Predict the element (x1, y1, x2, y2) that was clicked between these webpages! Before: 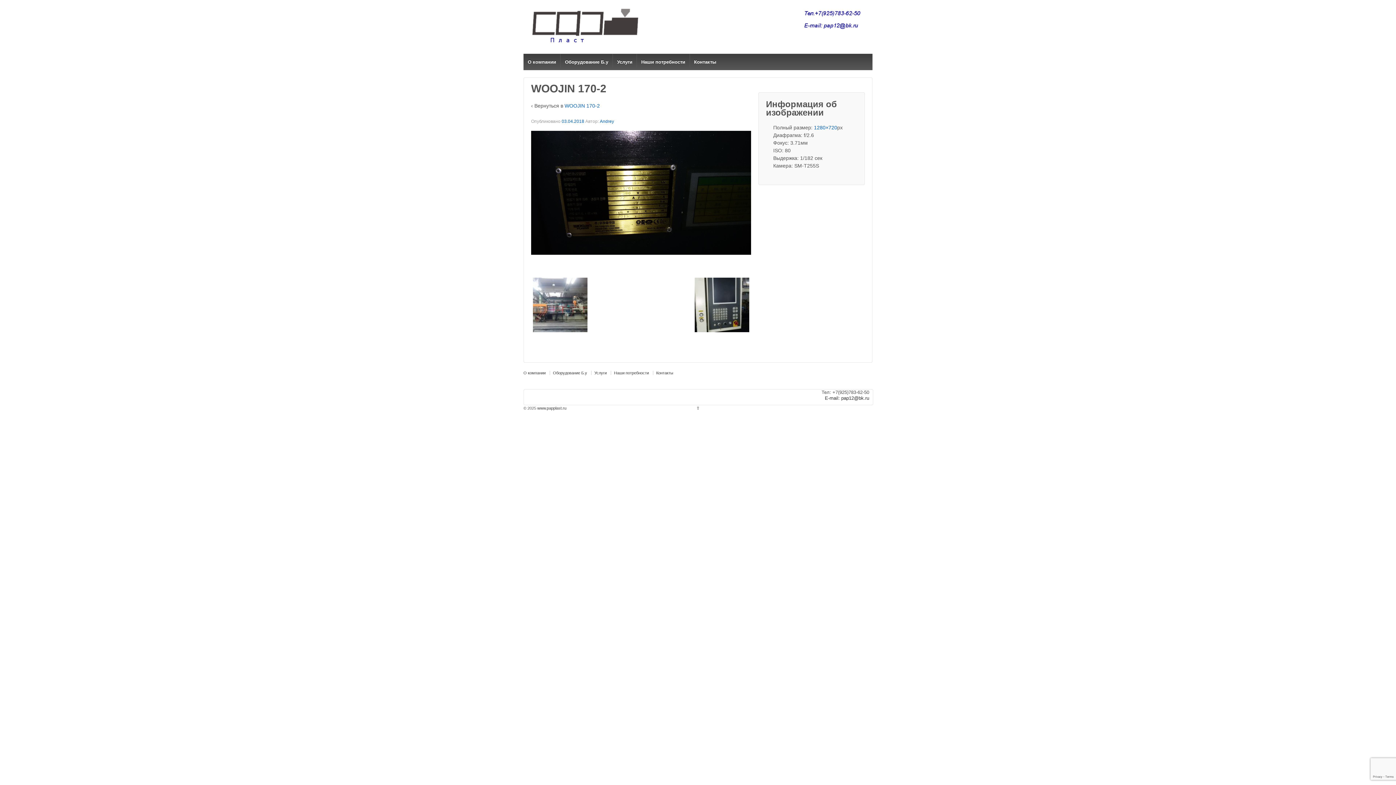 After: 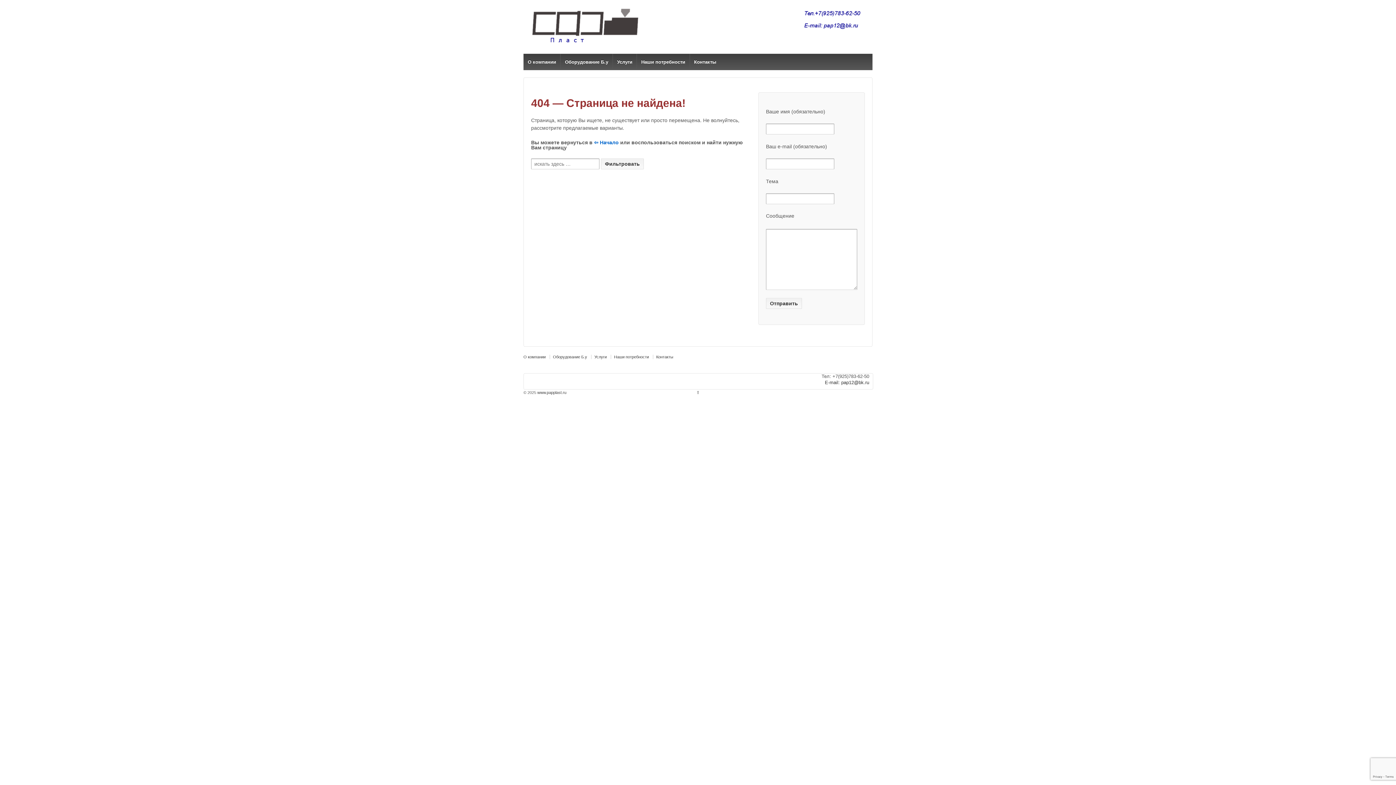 Action: bbox: (600, 119, 614, 124) label: Andrey